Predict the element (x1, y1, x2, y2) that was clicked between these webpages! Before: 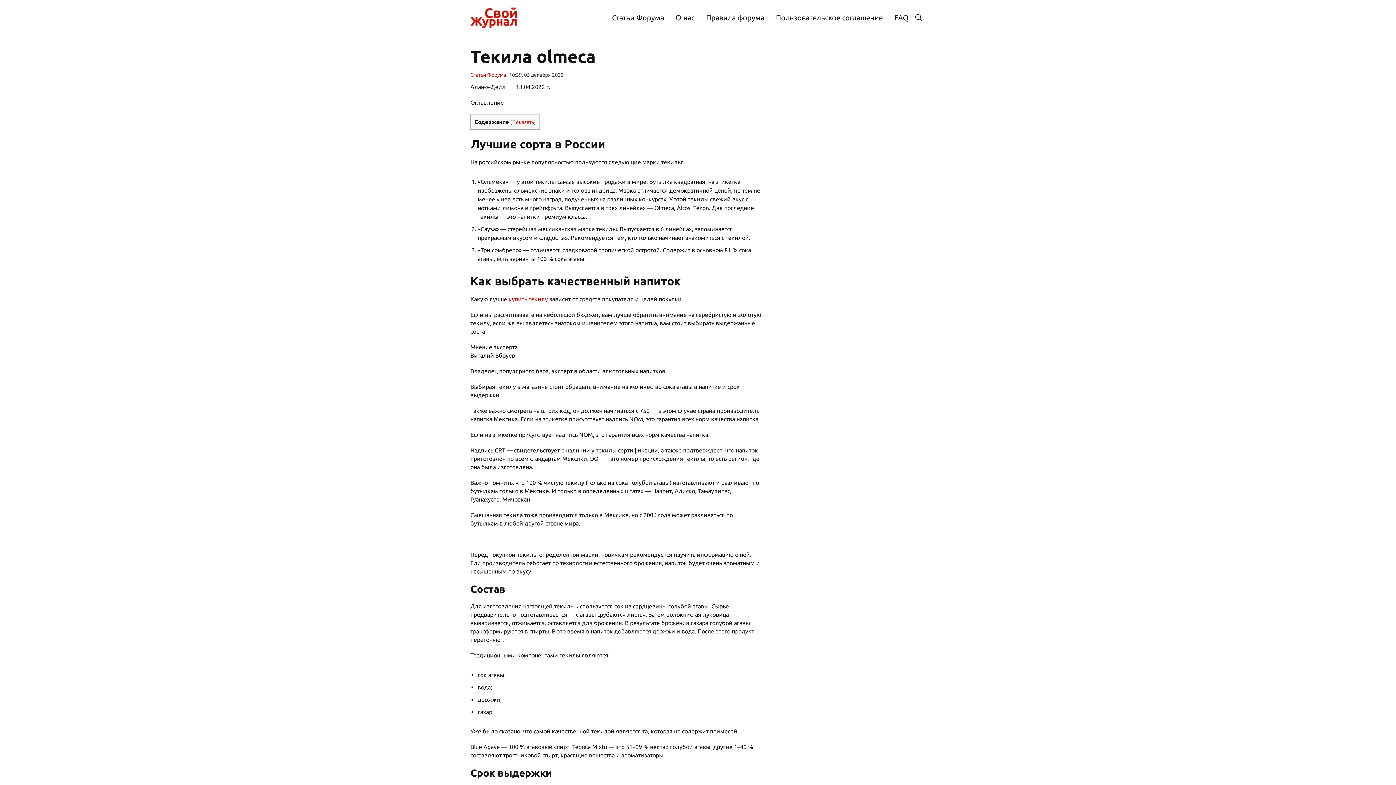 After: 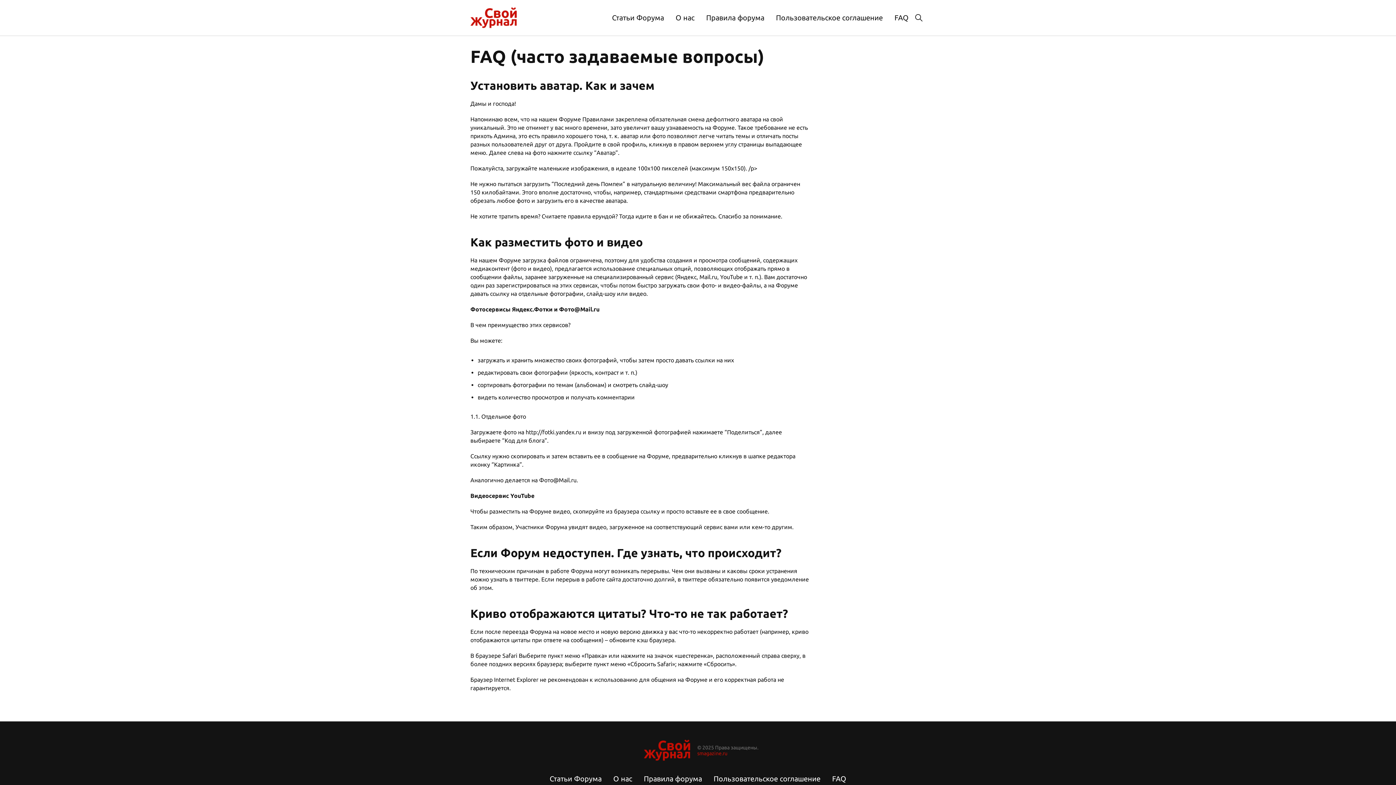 Action: bbox: (888, 10, 914, 25) label: FAQ